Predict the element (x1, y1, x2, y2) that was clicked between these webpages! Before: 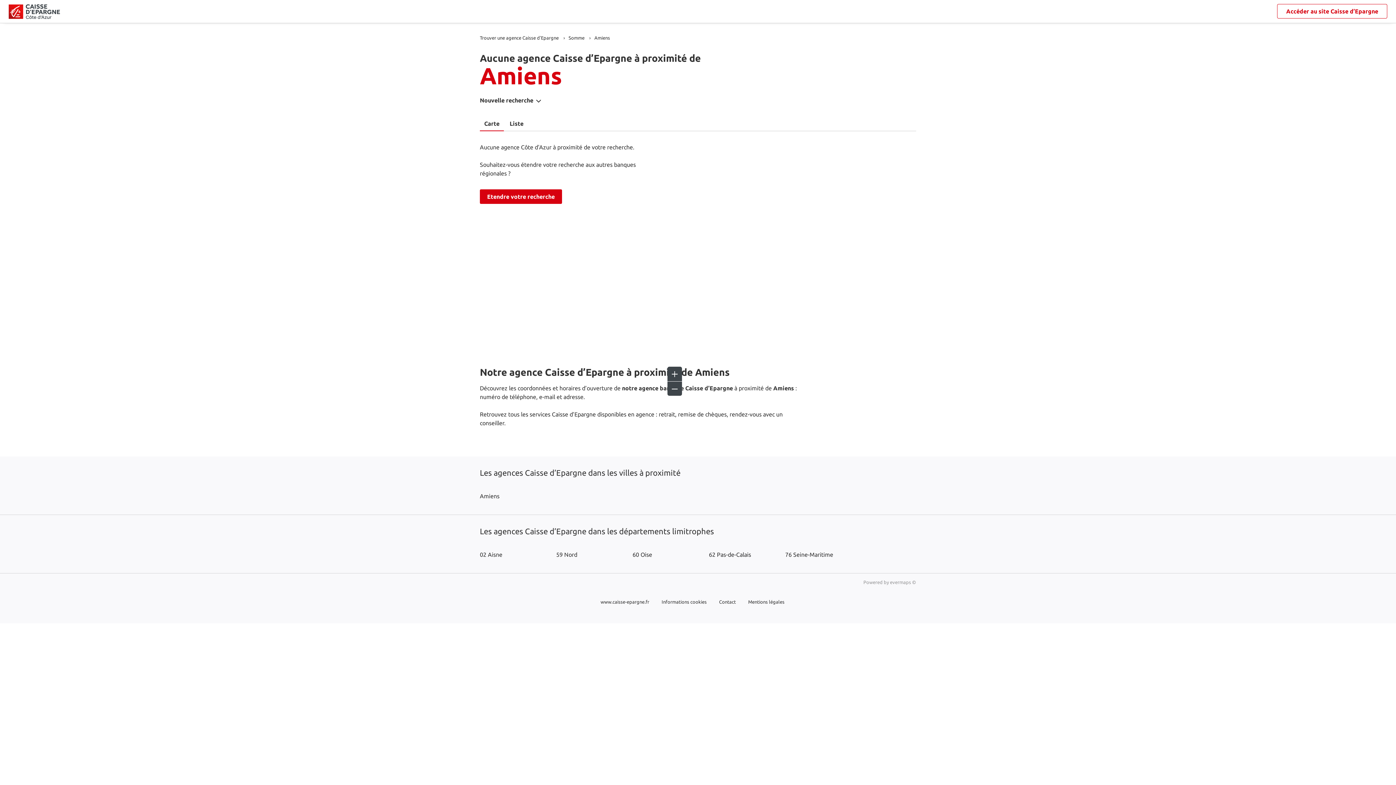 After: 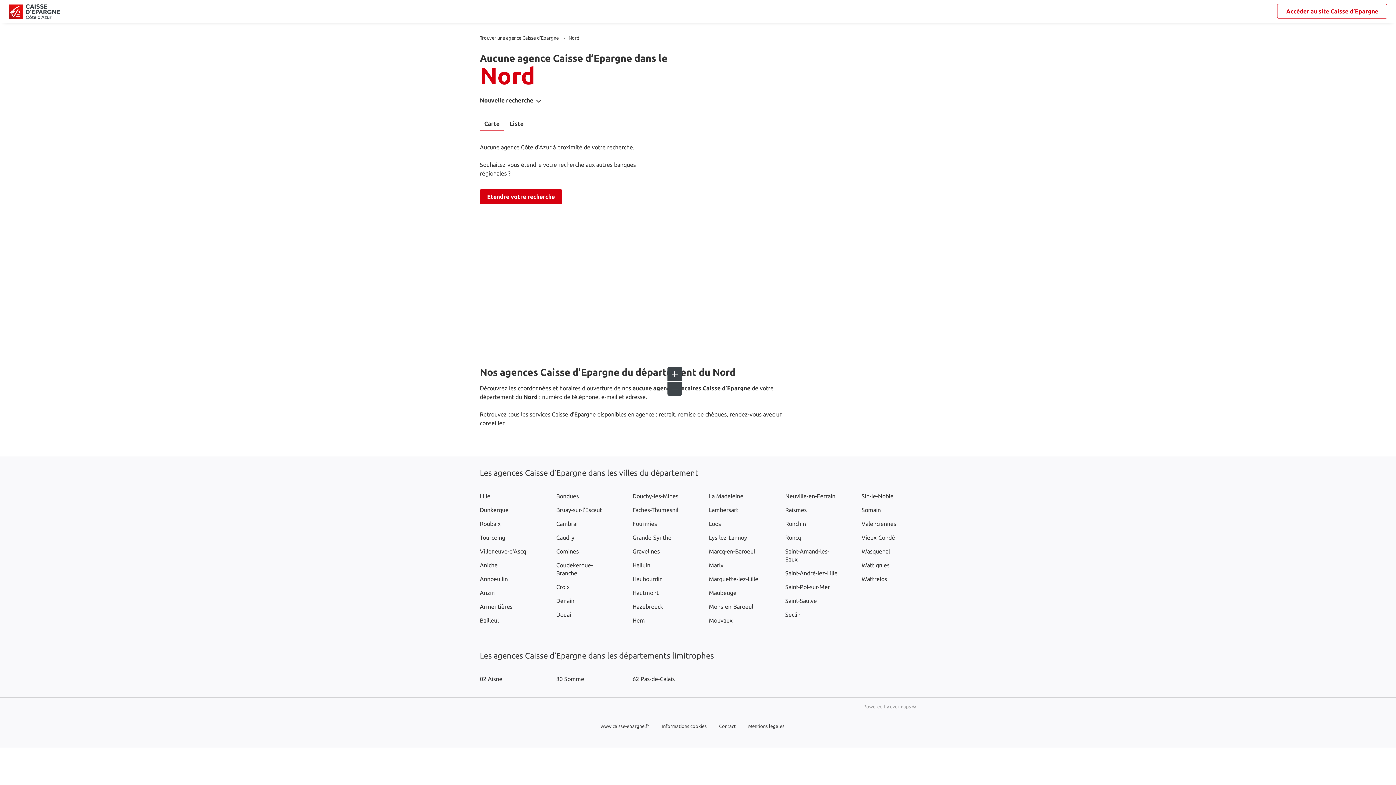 Action: label: 59 Nord bbox: (556, 551, 577, 558)